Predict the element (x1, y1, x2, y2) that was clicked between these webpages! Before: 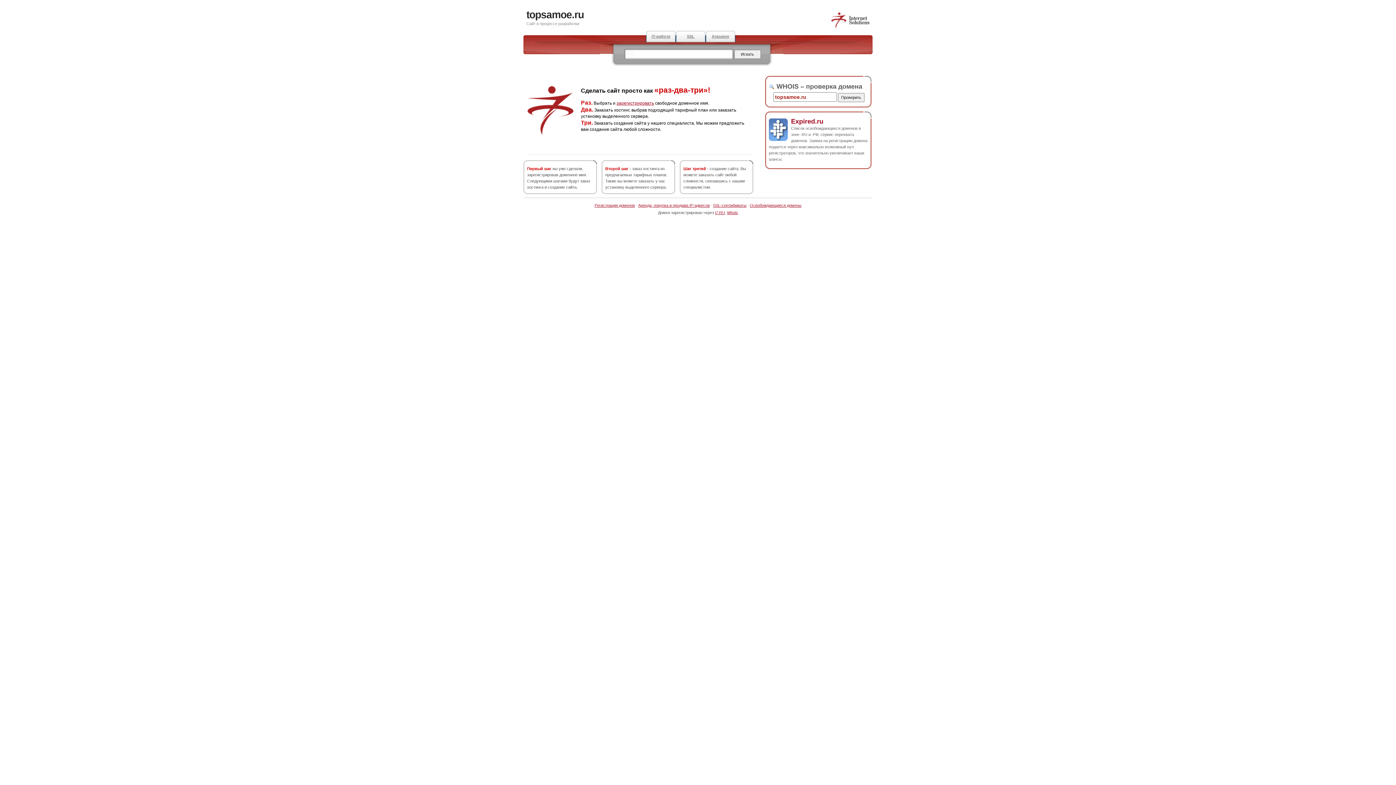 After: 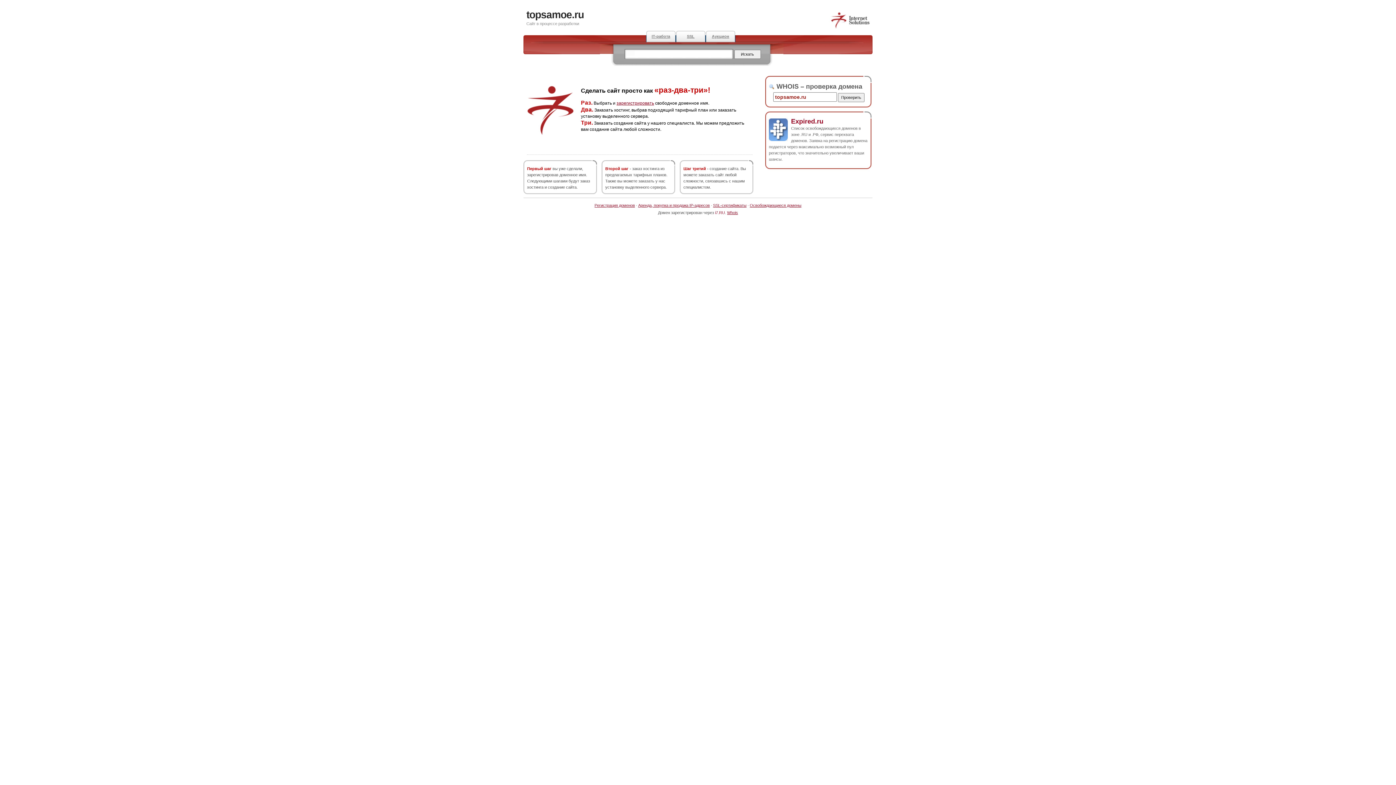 Action: bbox: (715, 210, 725, 214) label: i7.RU